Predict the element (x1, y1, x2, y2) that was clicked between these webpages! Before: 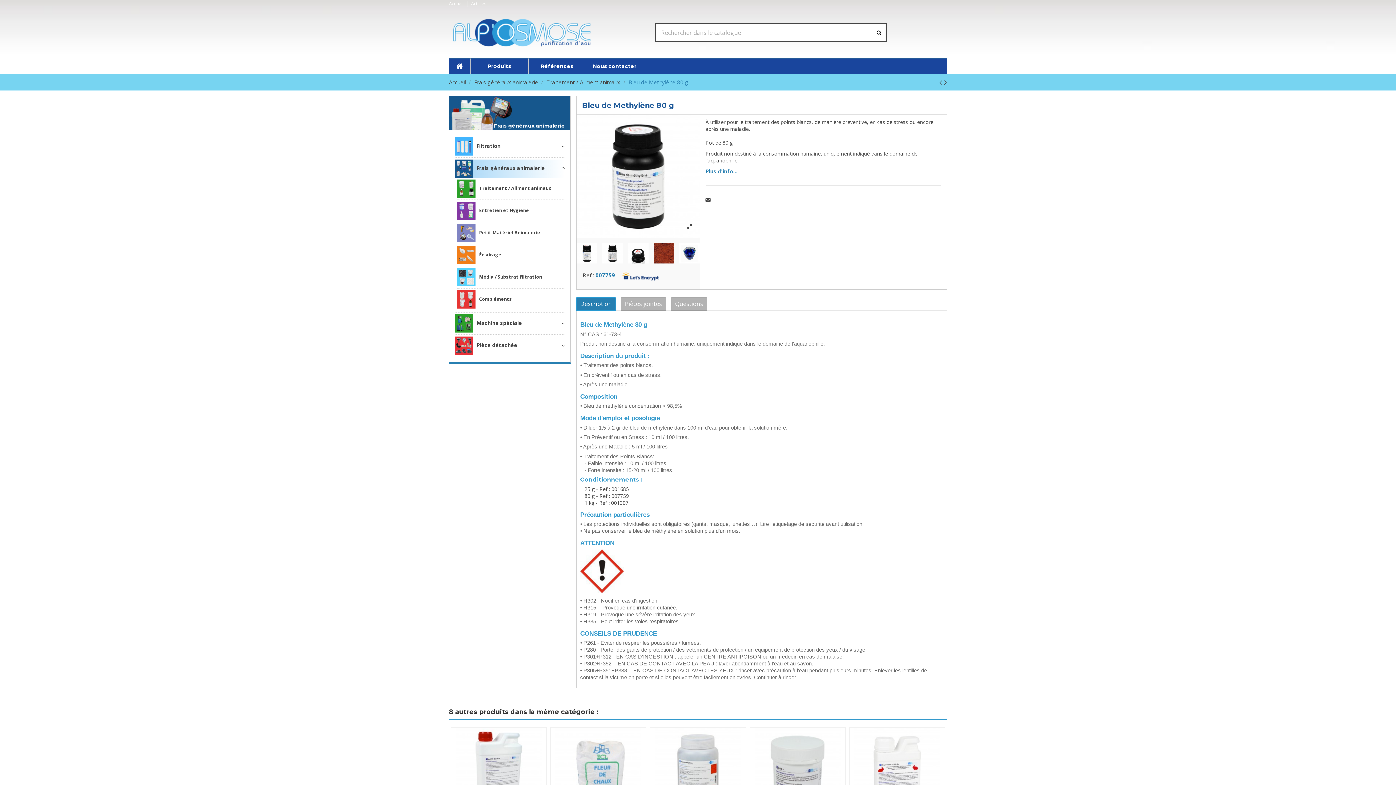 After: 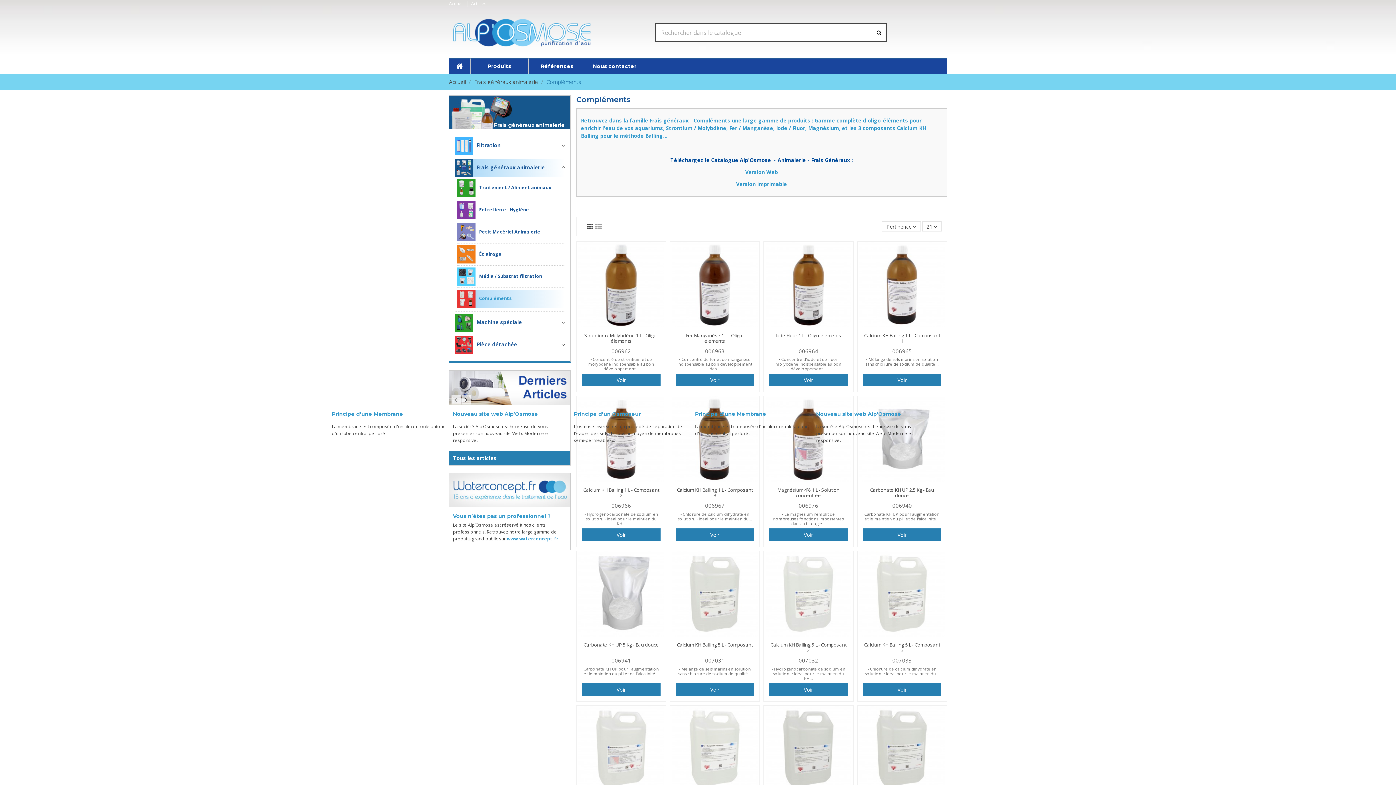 Action: bbox: (457, 290, 565, 308) label: Compléments